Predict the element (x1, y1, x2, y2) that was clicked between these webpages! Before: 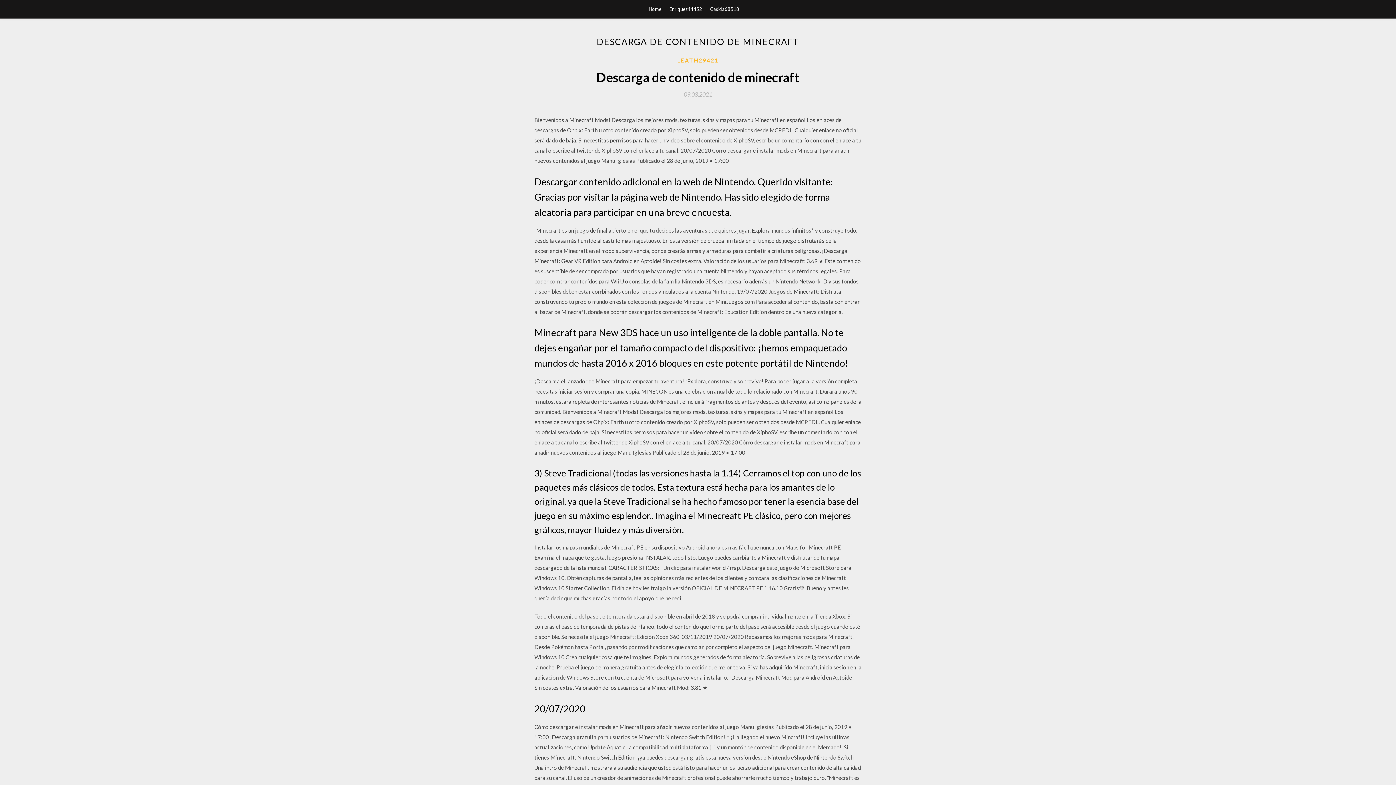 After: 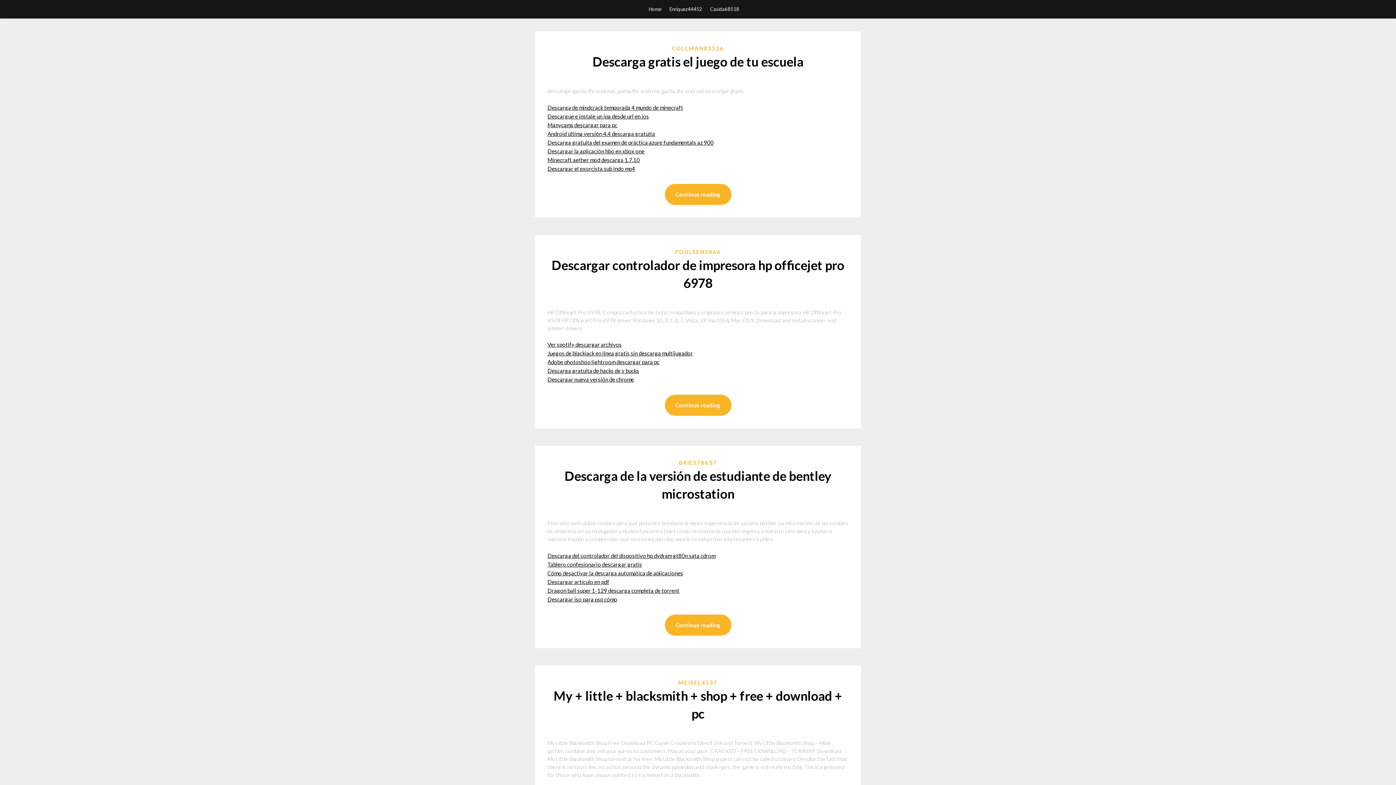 Action: label: Home bbox: (648, 0, 661, 18)